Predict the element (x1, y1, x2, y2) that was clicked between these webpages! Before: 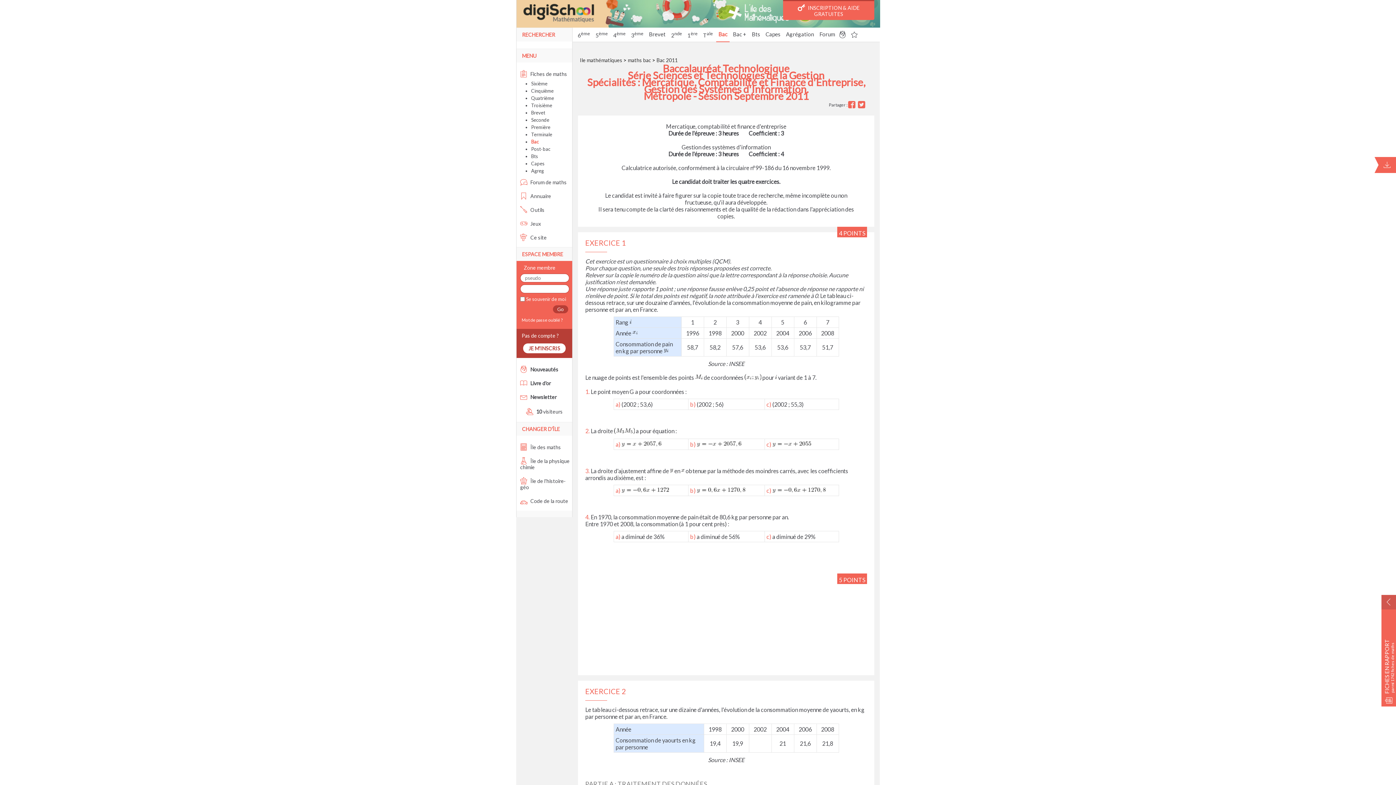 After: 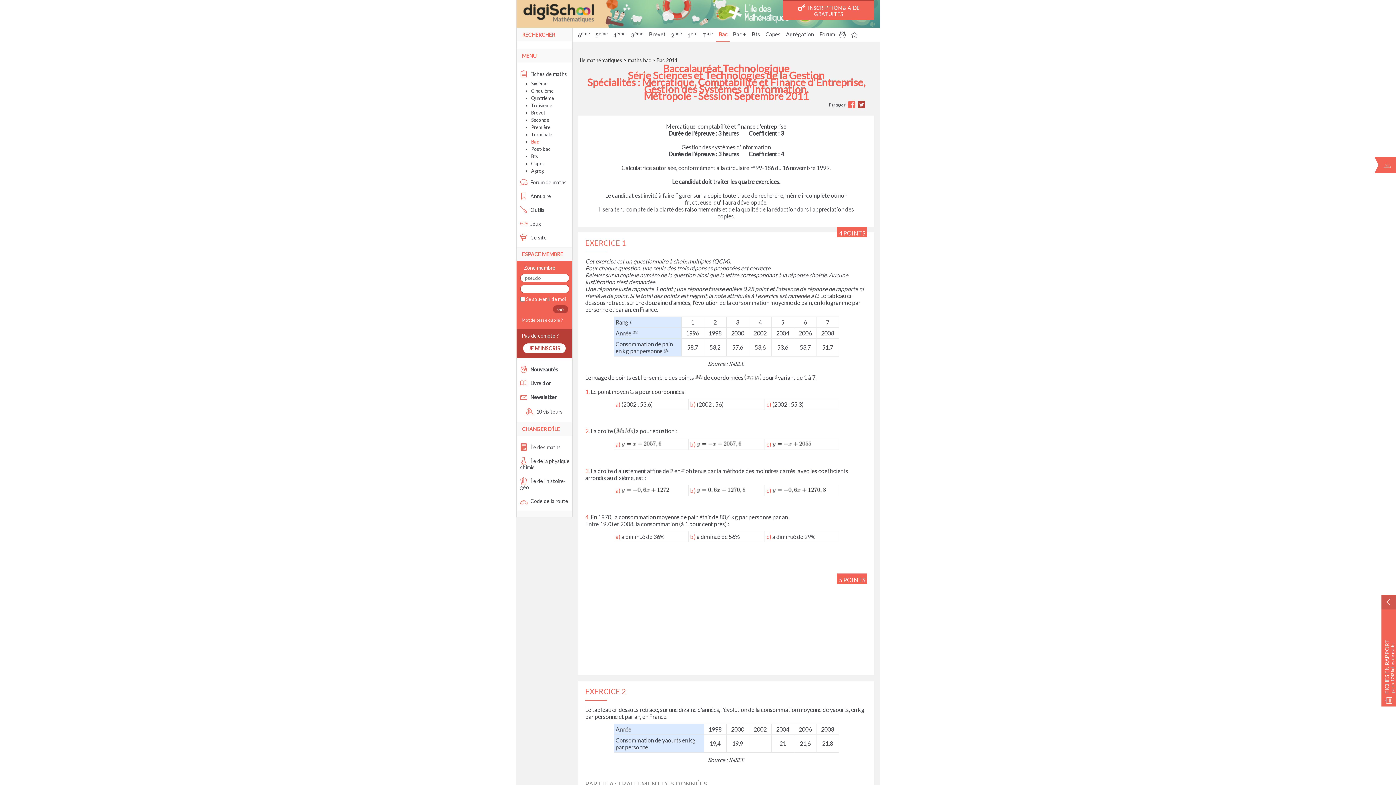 Action: bbox: (858, 102, 867, 107)